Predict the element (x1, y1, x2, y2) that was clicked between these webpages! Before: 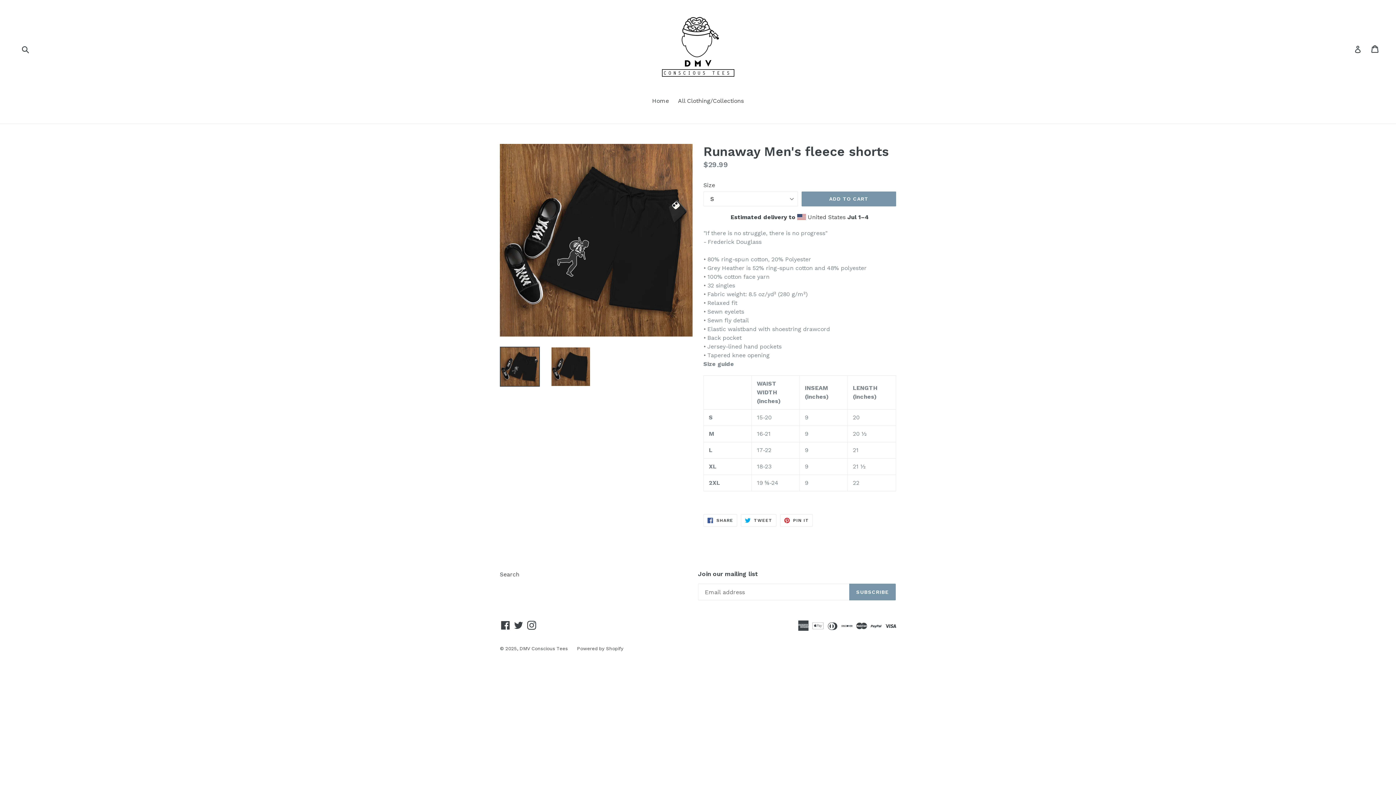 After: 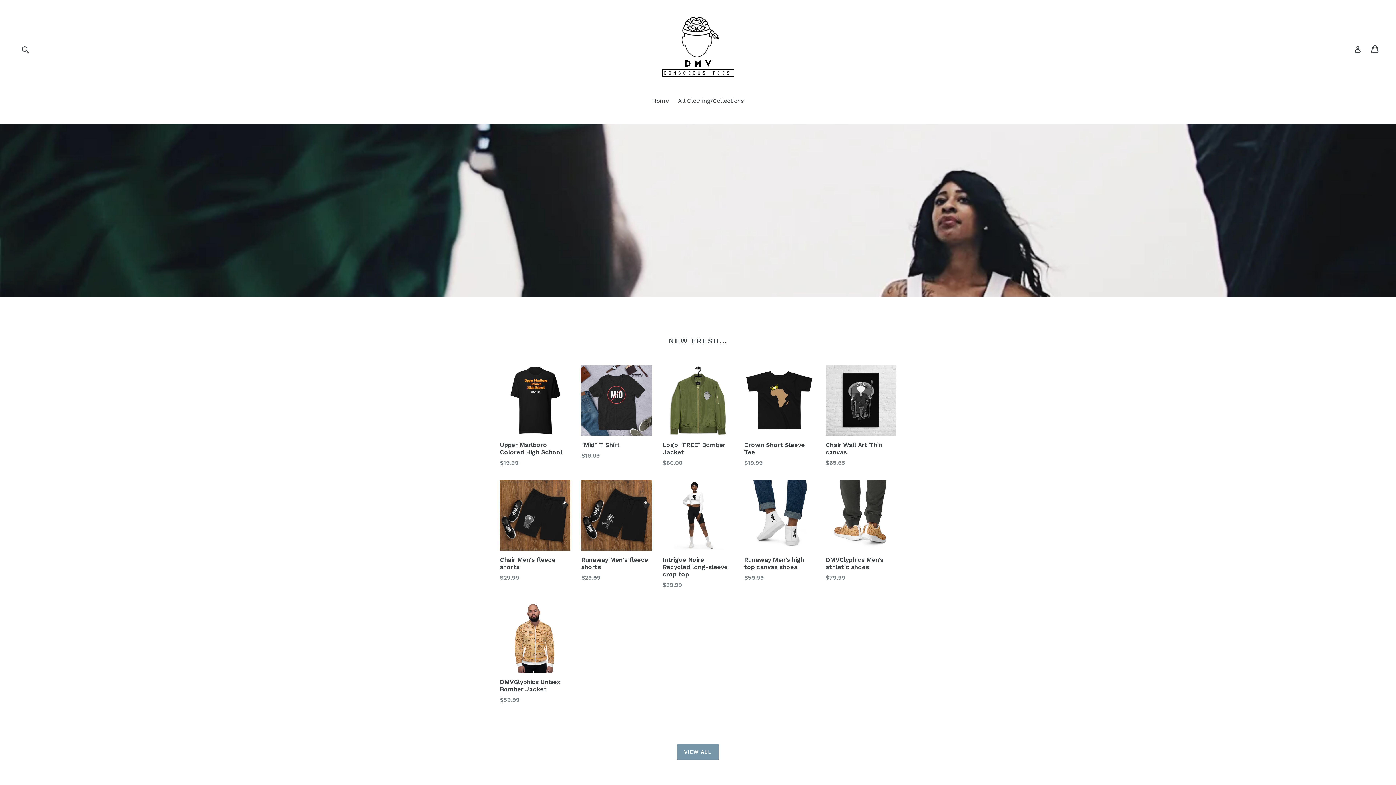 Action: bbox: (625, 10, 771, 87)